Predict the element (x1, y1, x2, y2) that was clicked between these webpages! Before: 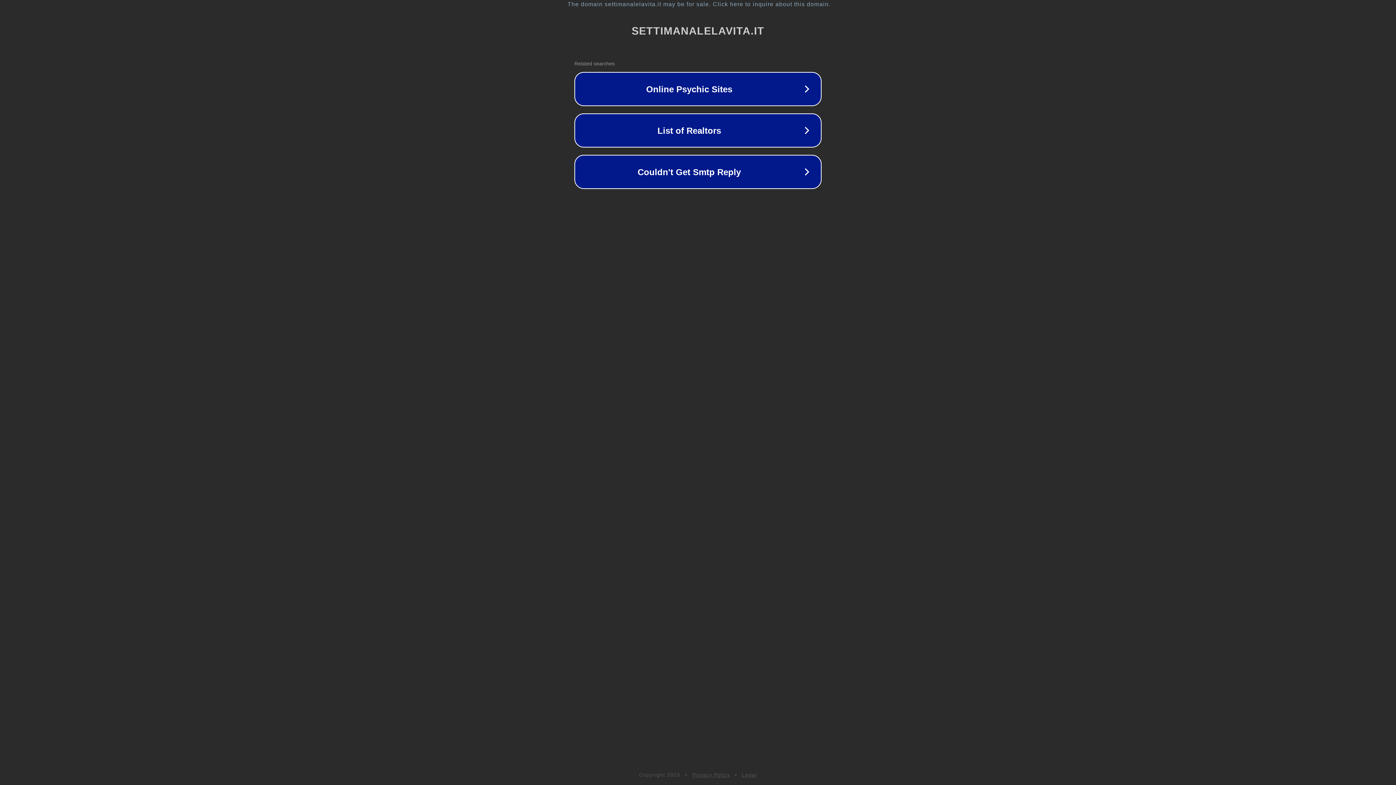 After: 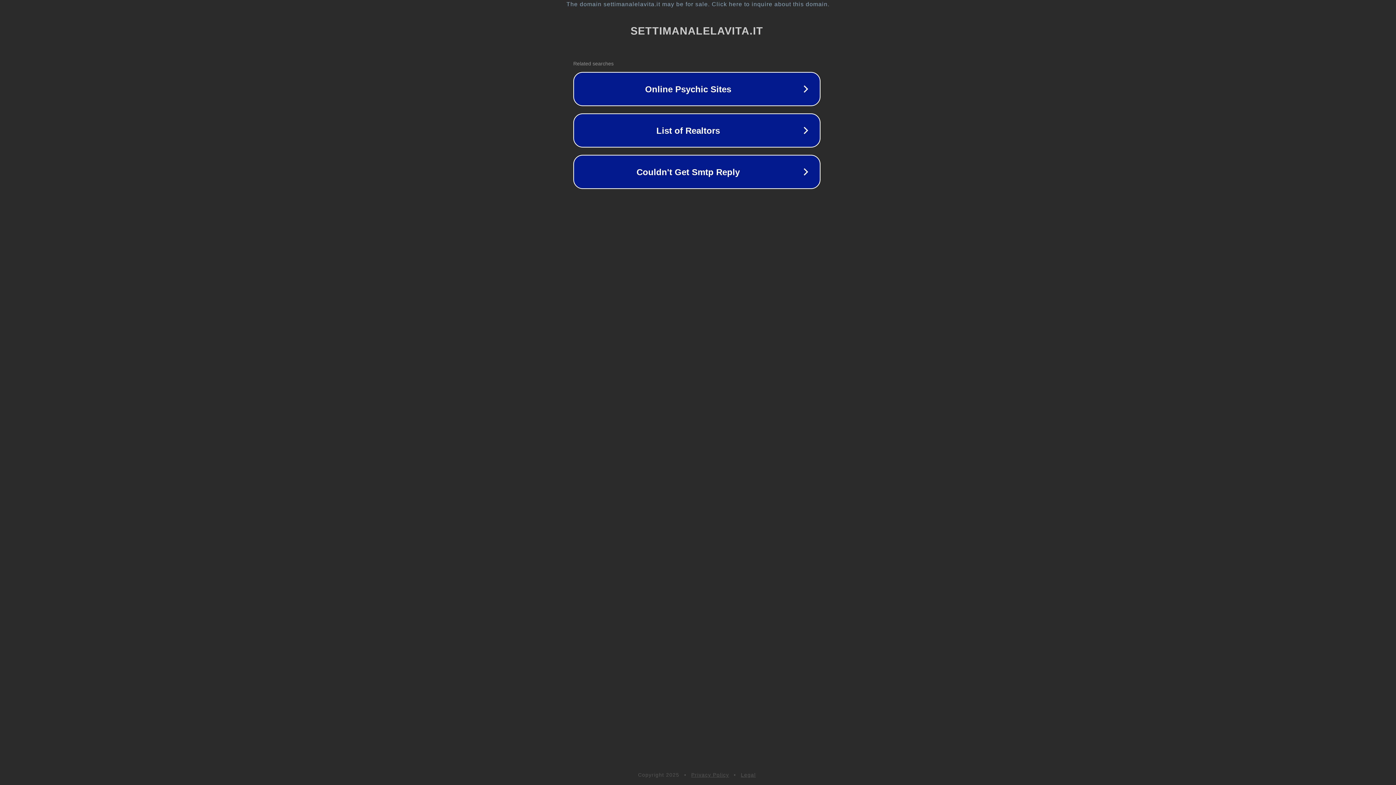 Action: label: The domain settimanalelavita.it may be for sale. Click here to inquire about this domain. bbox: (1, 1, 1397, 7)